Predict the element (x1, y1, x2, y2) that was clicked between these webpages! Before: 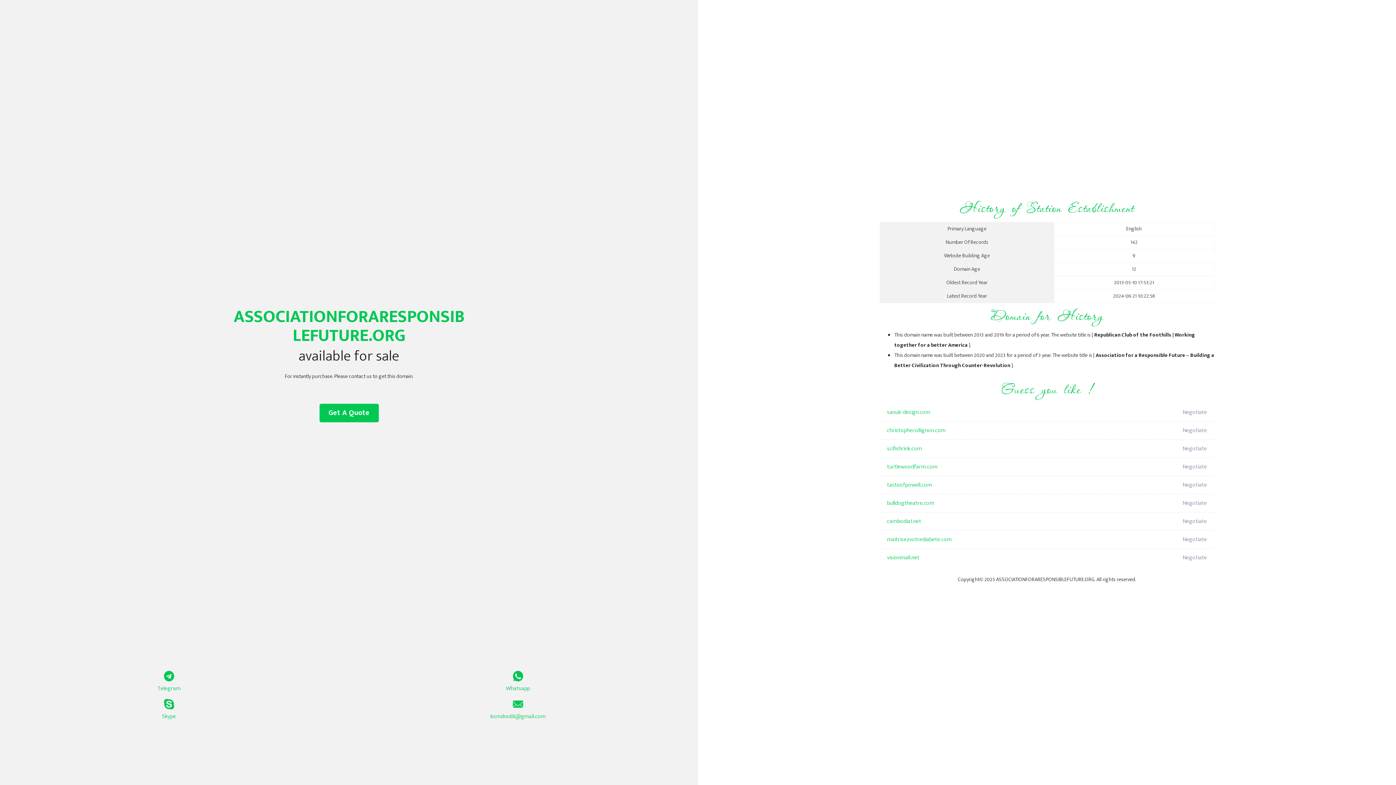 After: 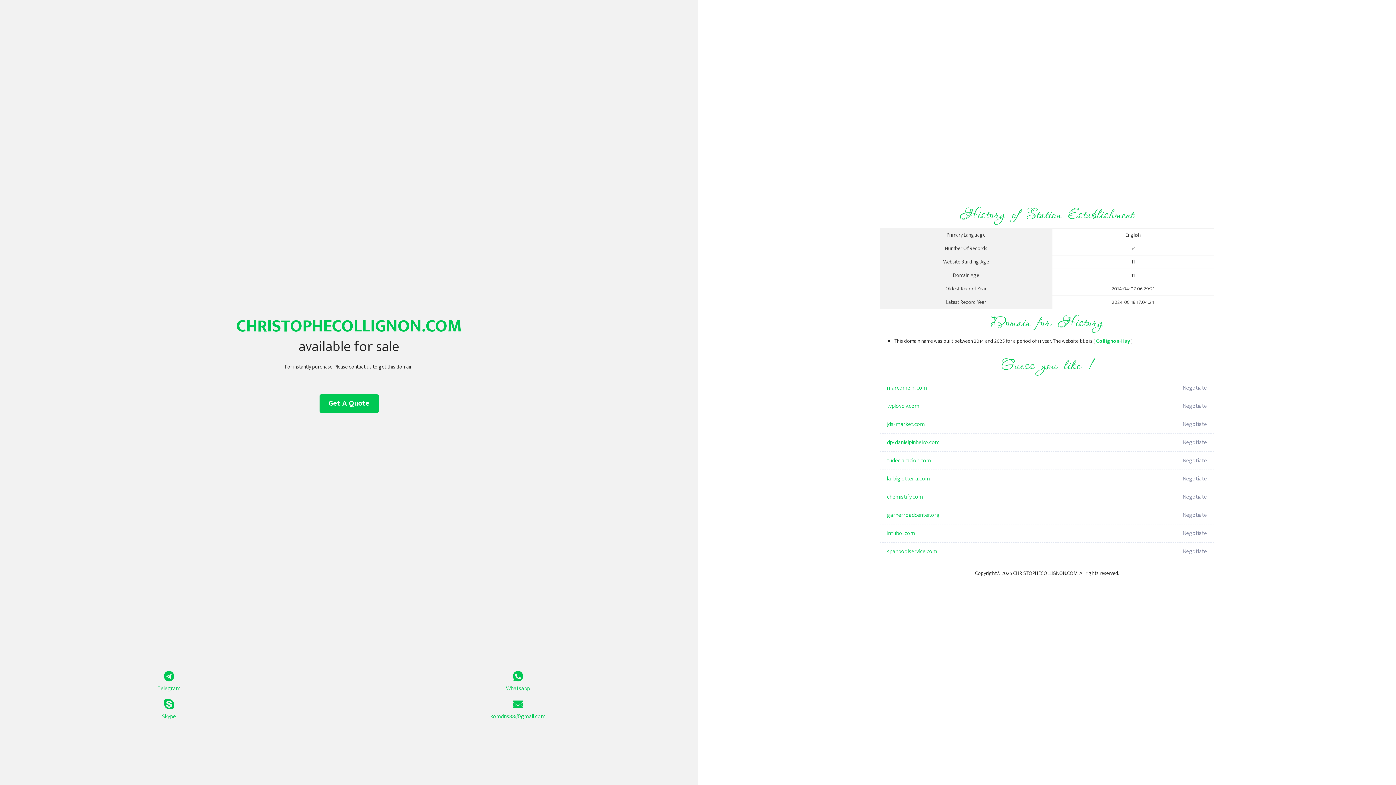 Action: bbox: (887, 421, 1098, 440) label: christophecollignon.com